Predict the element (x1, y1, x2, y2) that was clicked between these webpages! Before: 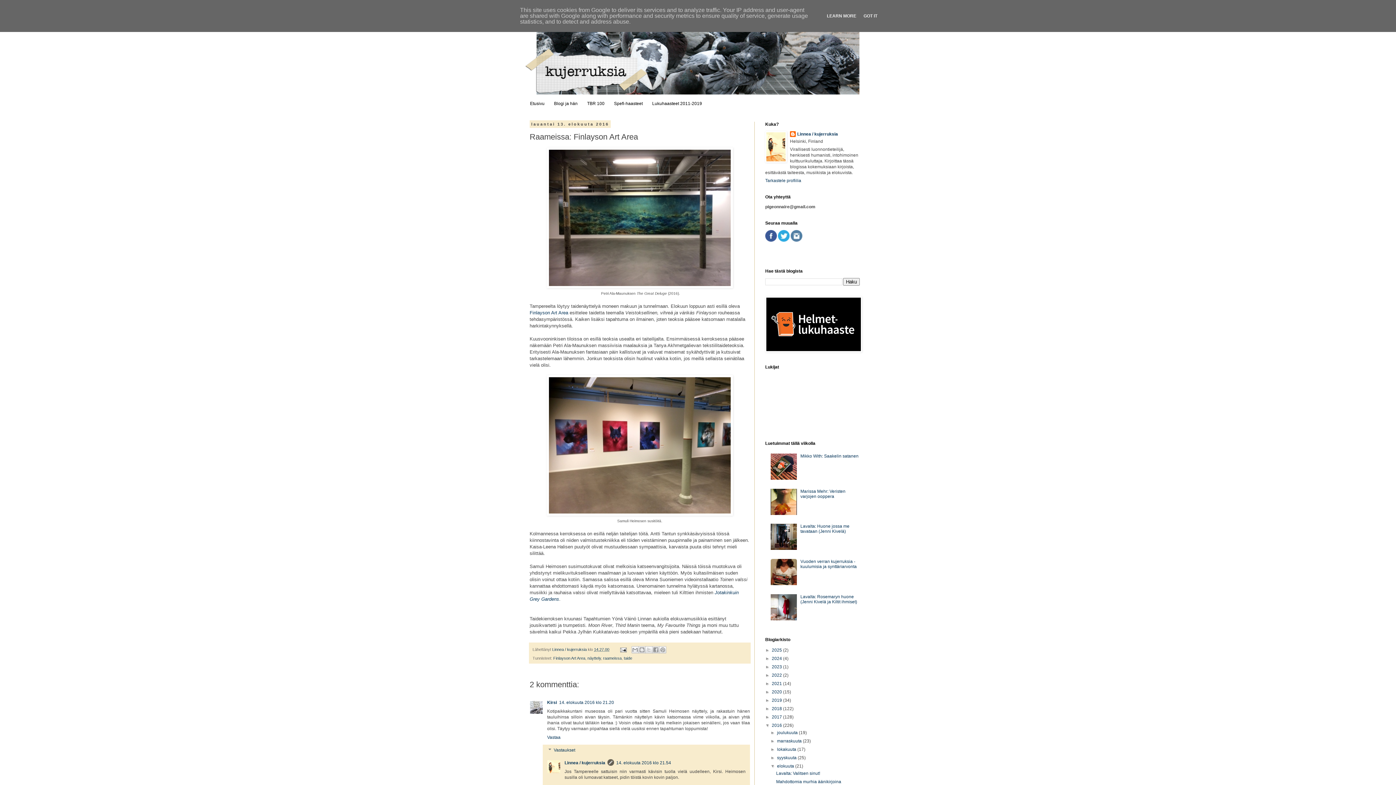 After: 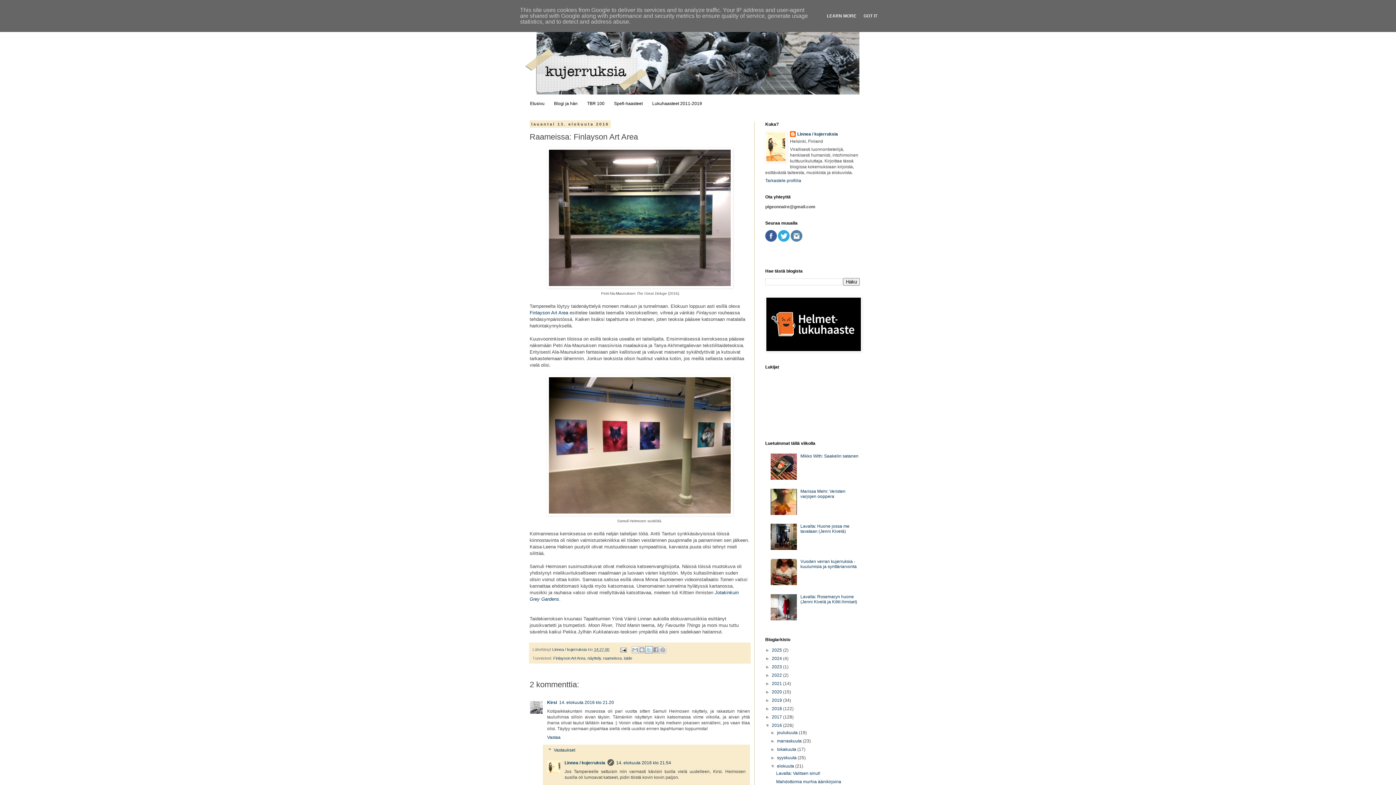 Action: label: Jaa X:ssä bbox: (645, 646, 652, 653)